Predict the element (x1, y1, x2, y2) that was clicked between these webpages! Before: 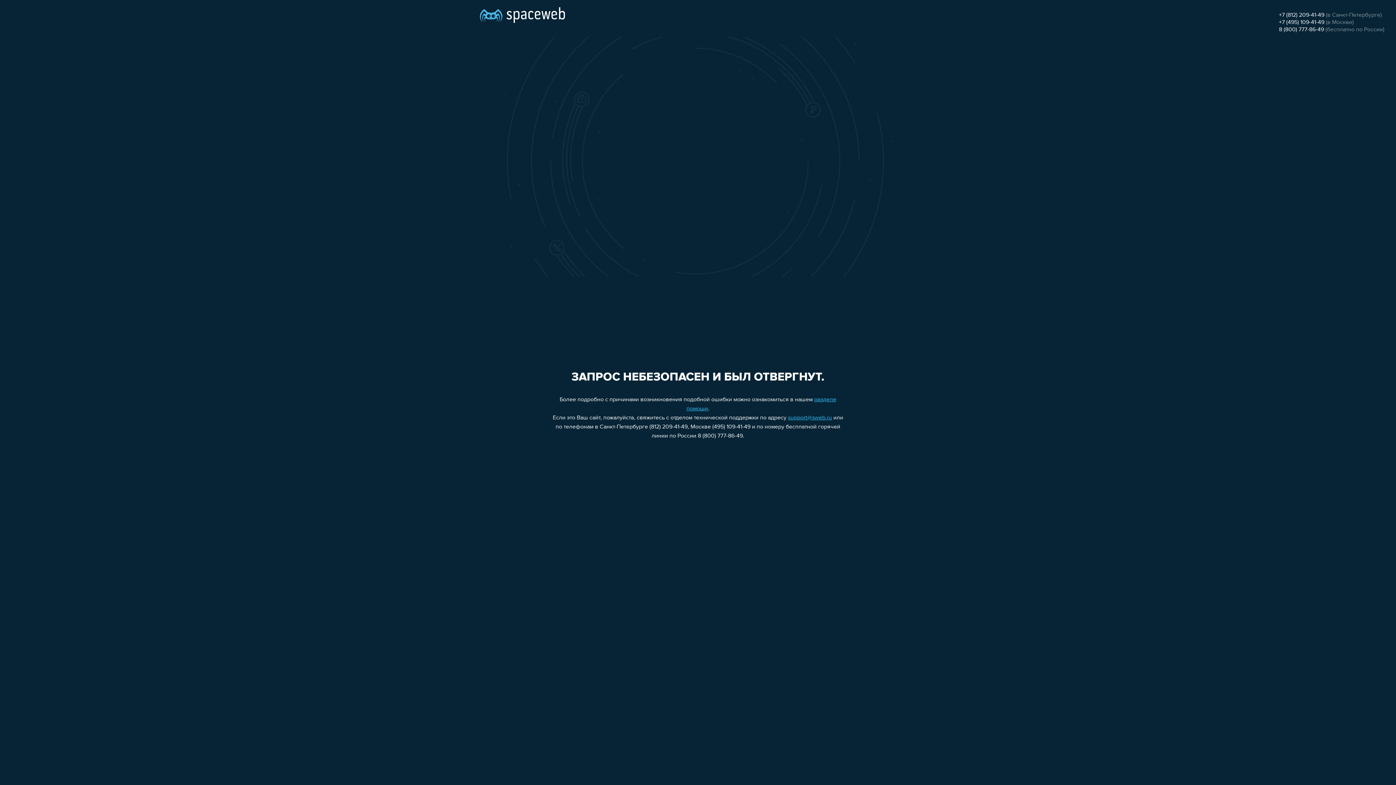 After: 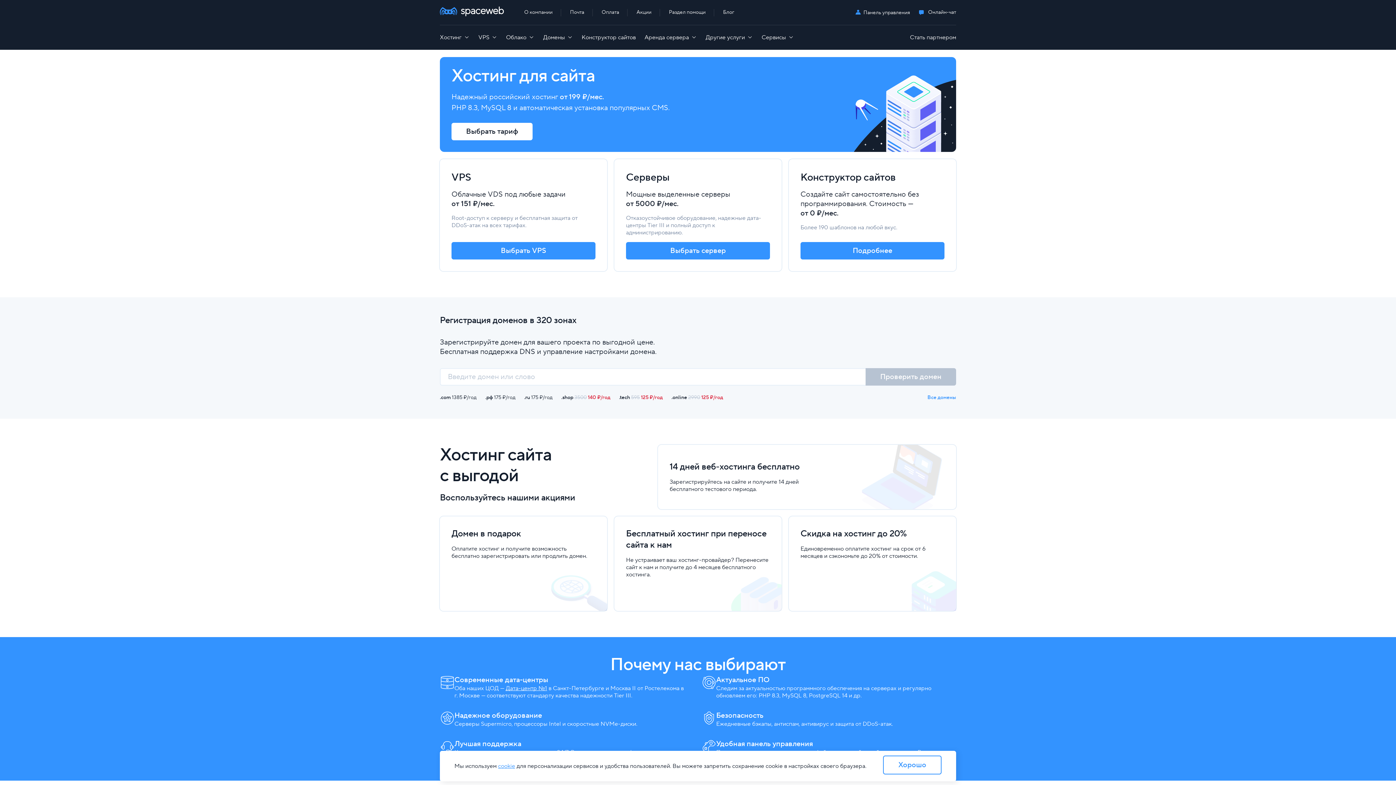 Action: bbox: (480, 0, 565, 25)